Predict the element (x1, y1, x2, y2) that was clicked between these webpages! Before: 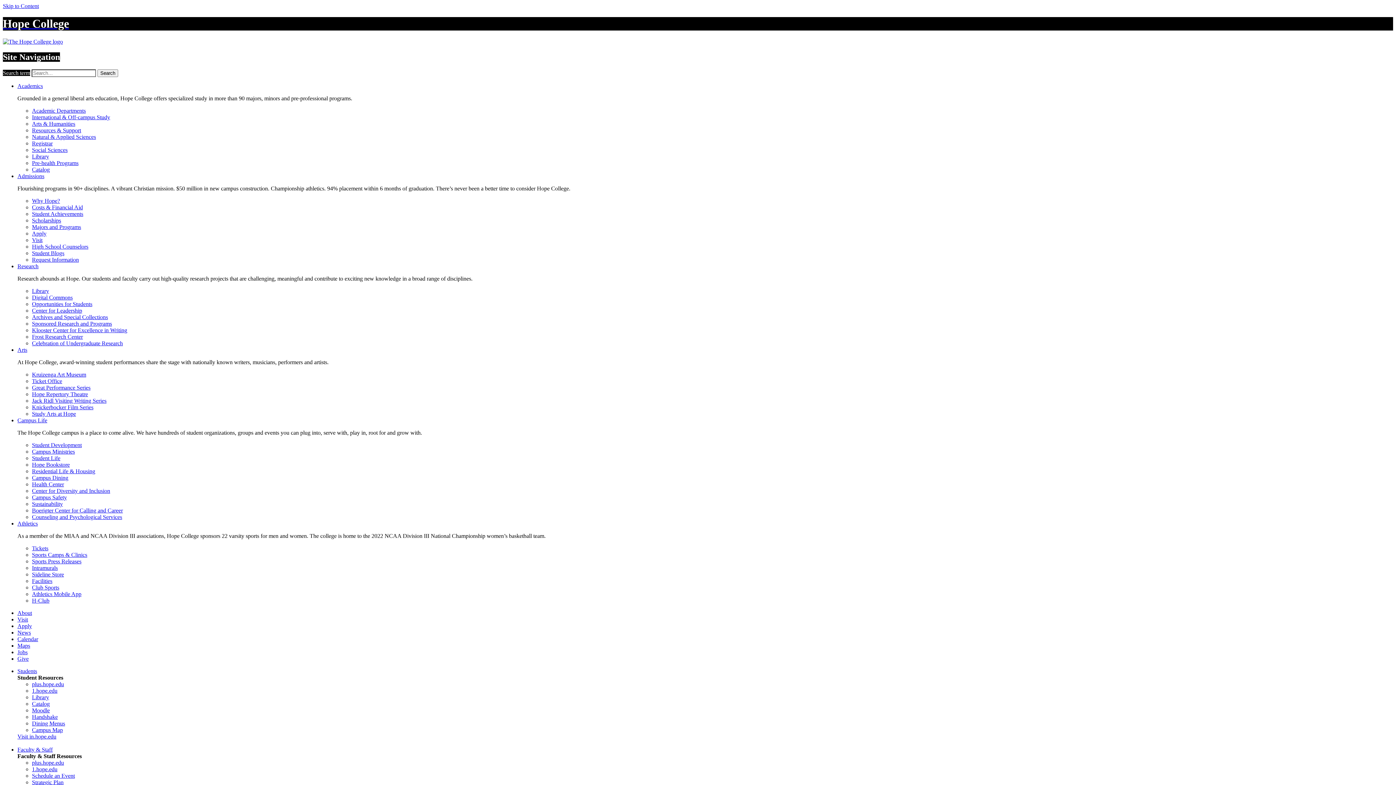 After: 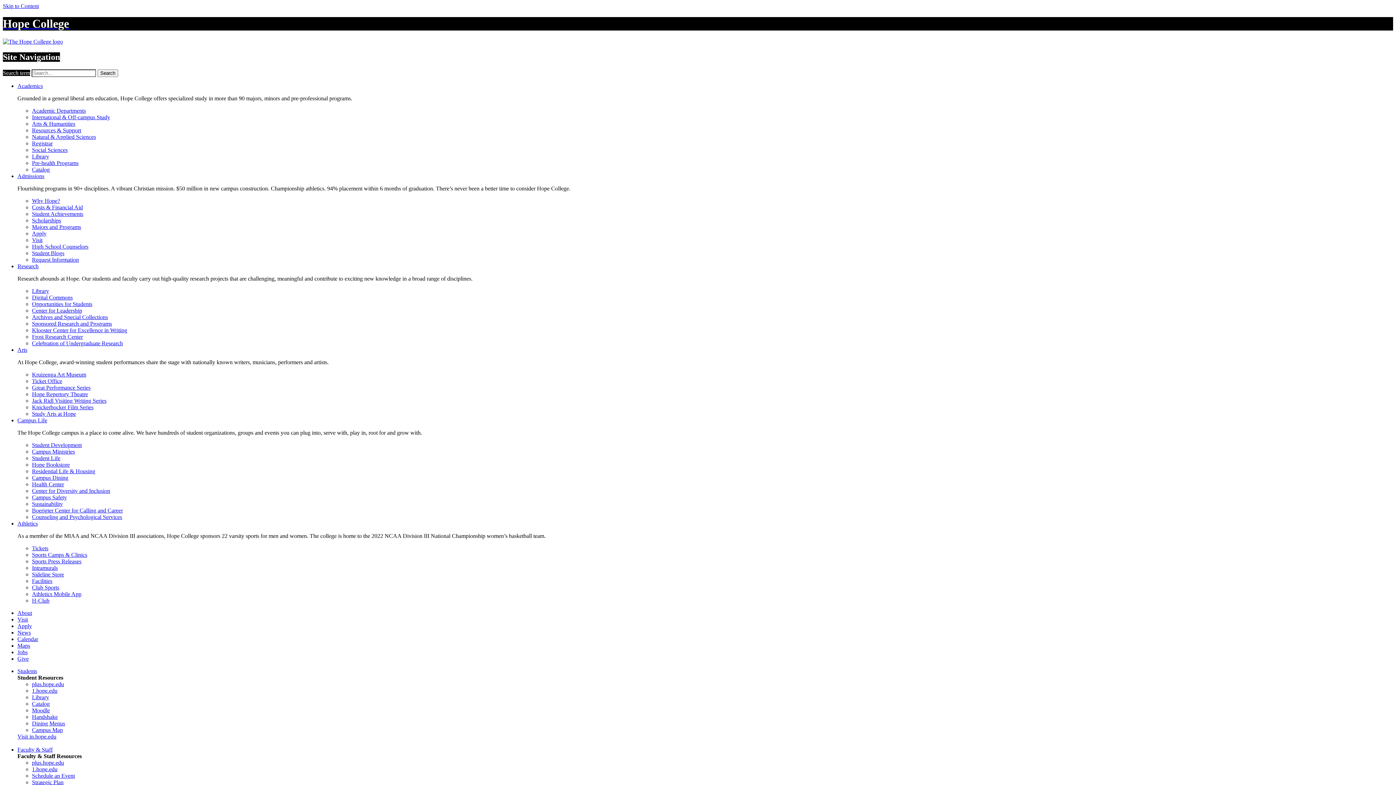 Action: label: Intramurals bbox: (32, 564, 57, 571)